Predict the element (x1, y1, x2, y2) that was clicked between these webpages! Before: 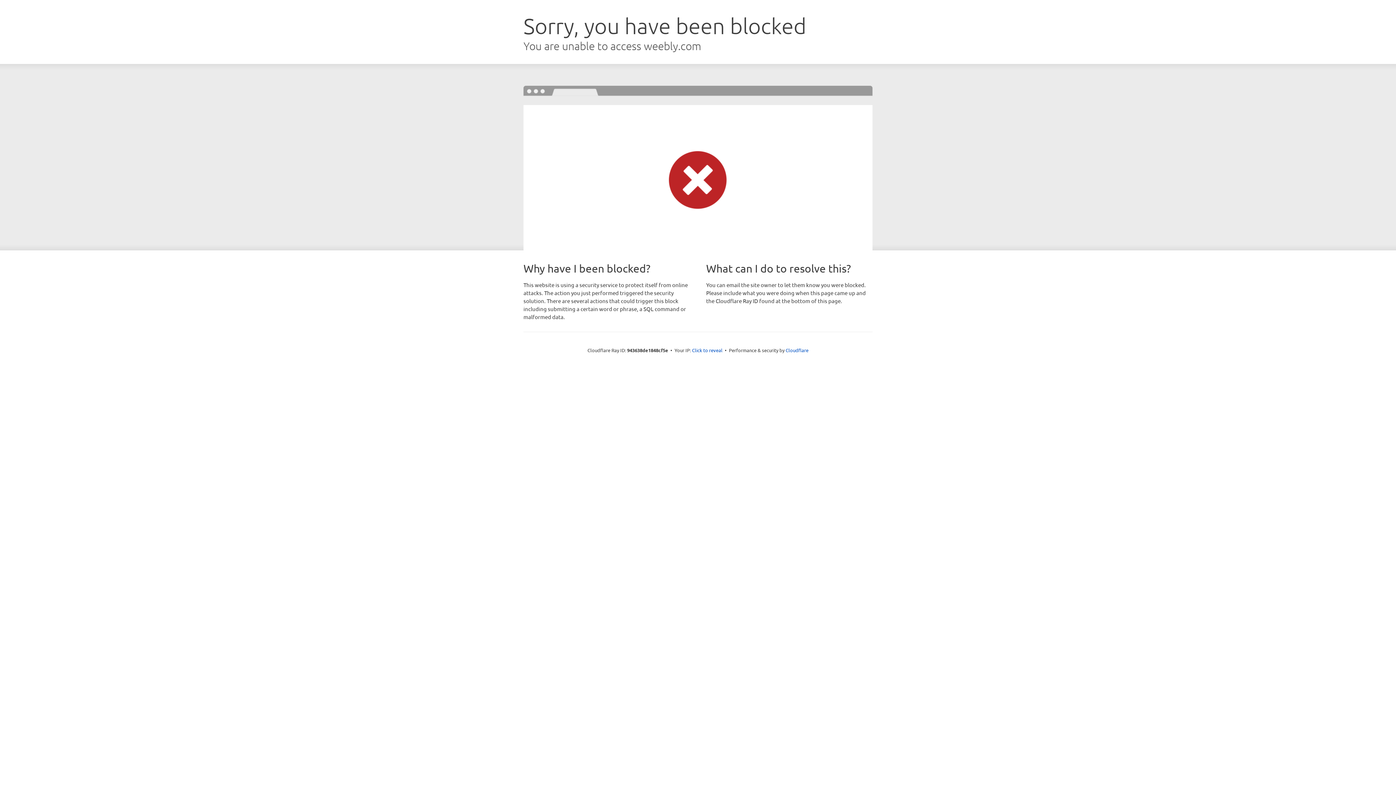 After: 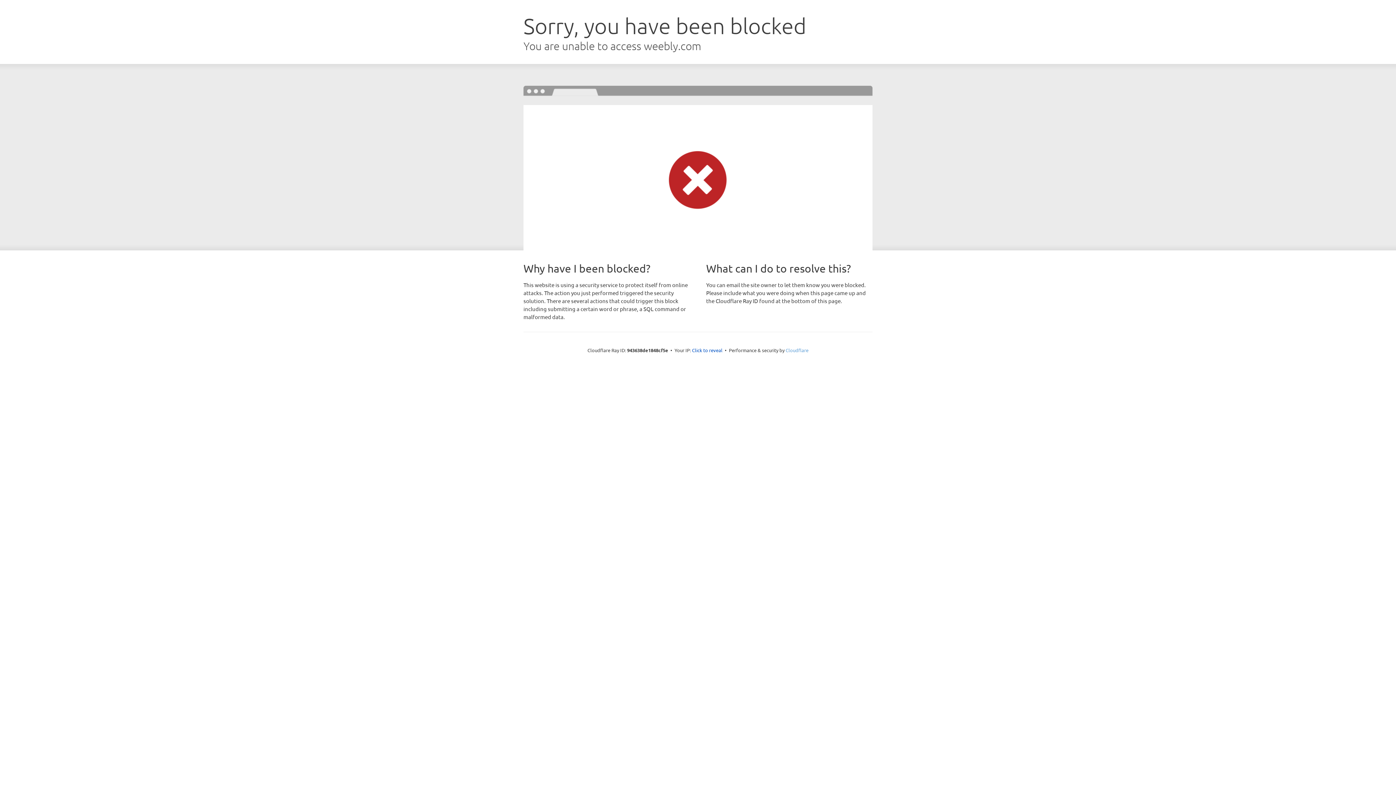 Action: bbox: (785, 347, 808, 353) label: Cloudflare